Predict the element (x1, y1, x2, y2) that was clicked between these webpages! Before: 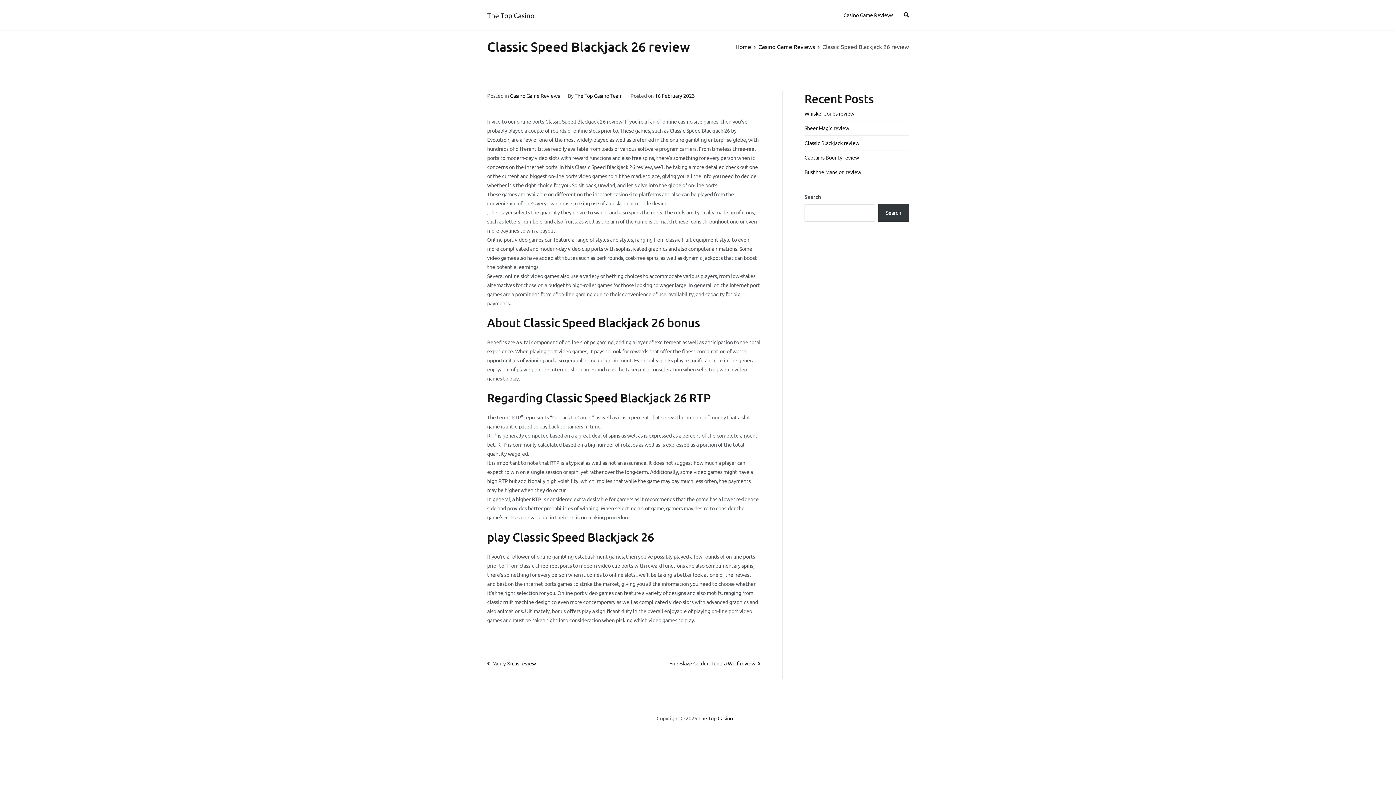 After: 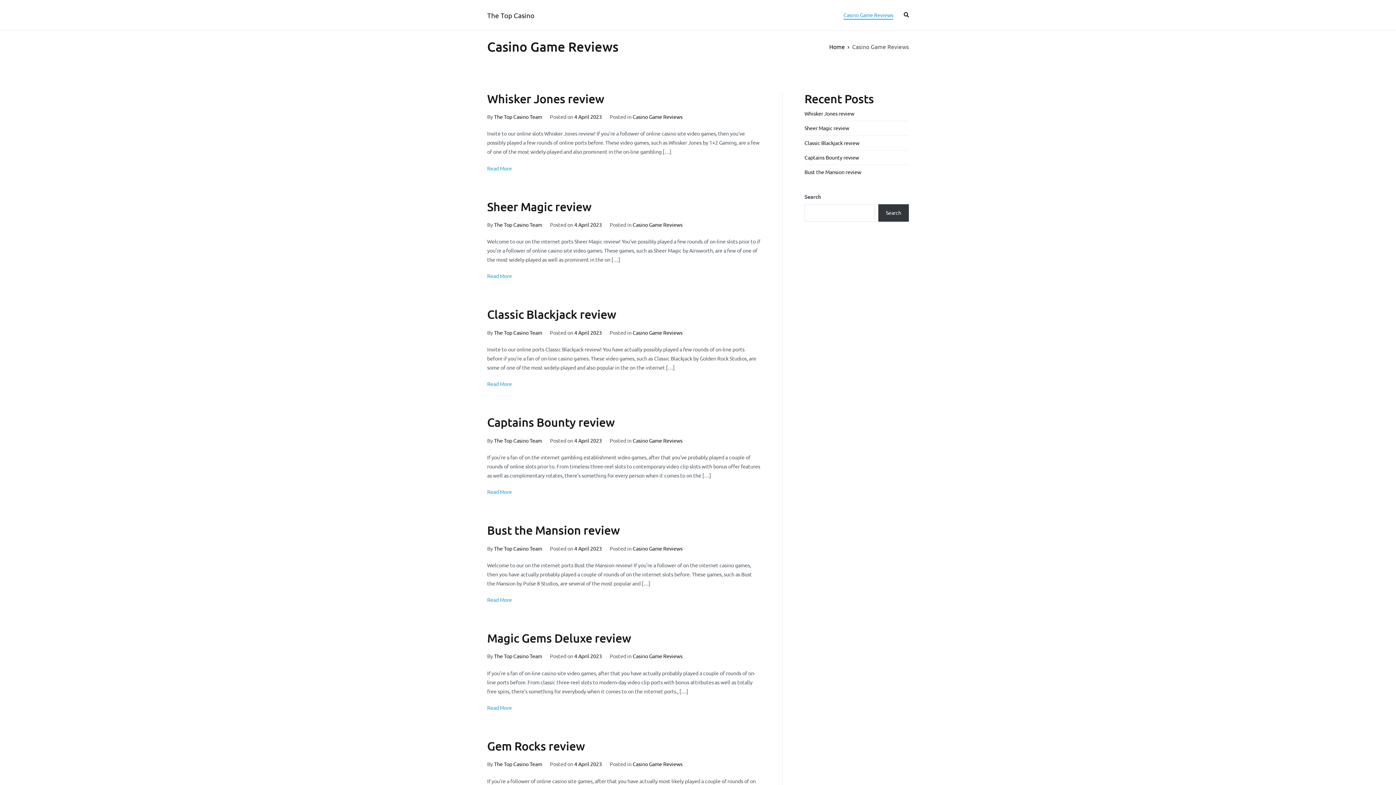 Action: bbox: (843, 10, 893, 19) label: Casino Game Reviews